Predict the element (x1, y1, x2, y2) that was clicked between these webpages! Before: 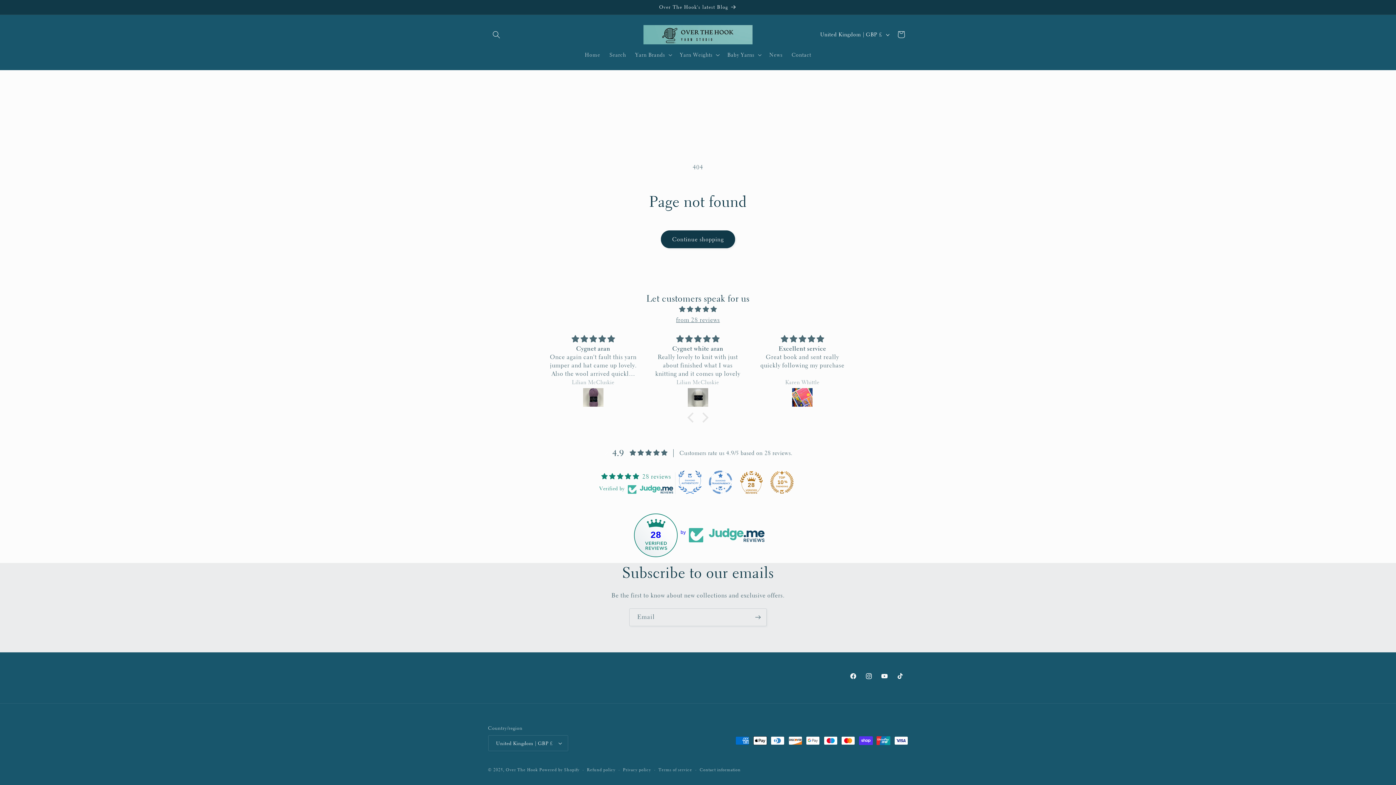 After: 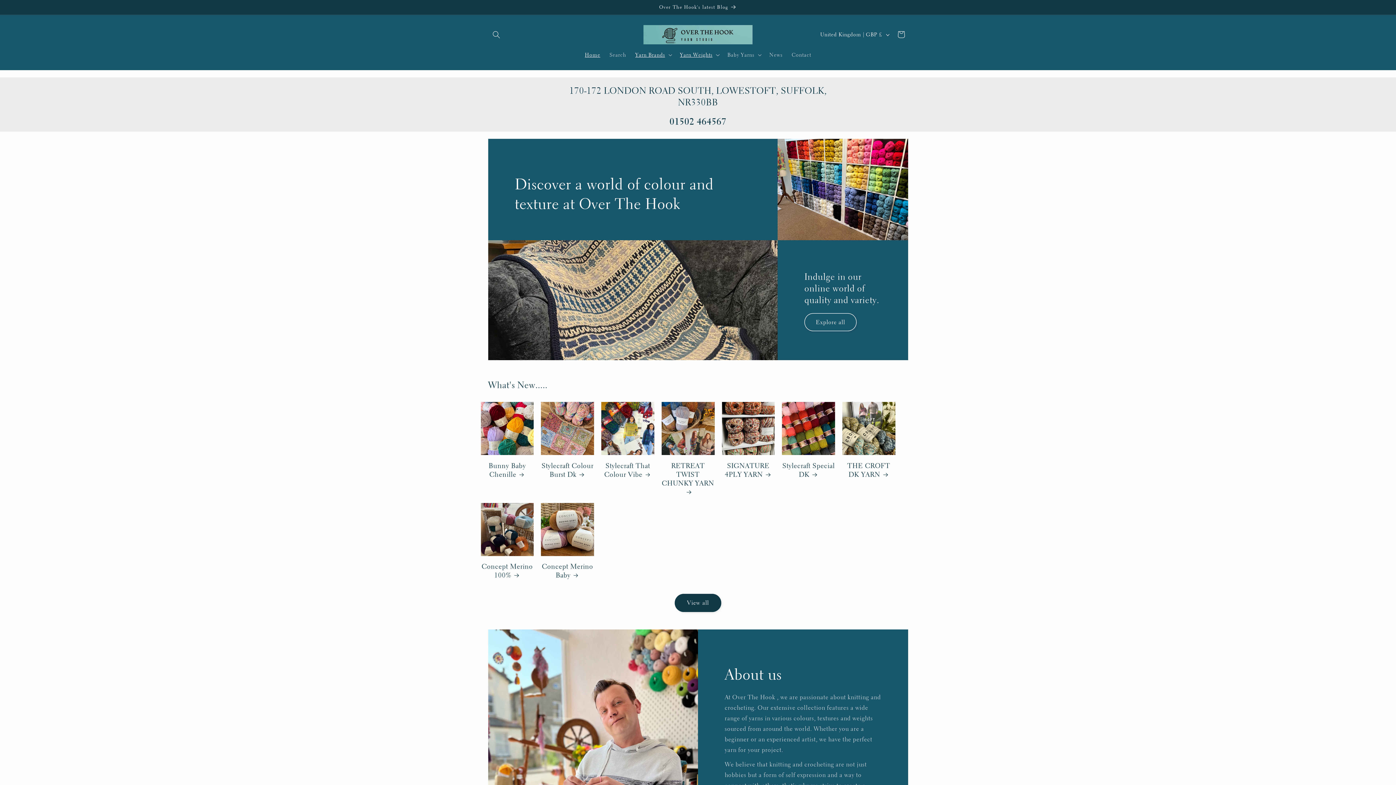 Action: bbox: (505, 767, 538, 773) label: Over The Hook